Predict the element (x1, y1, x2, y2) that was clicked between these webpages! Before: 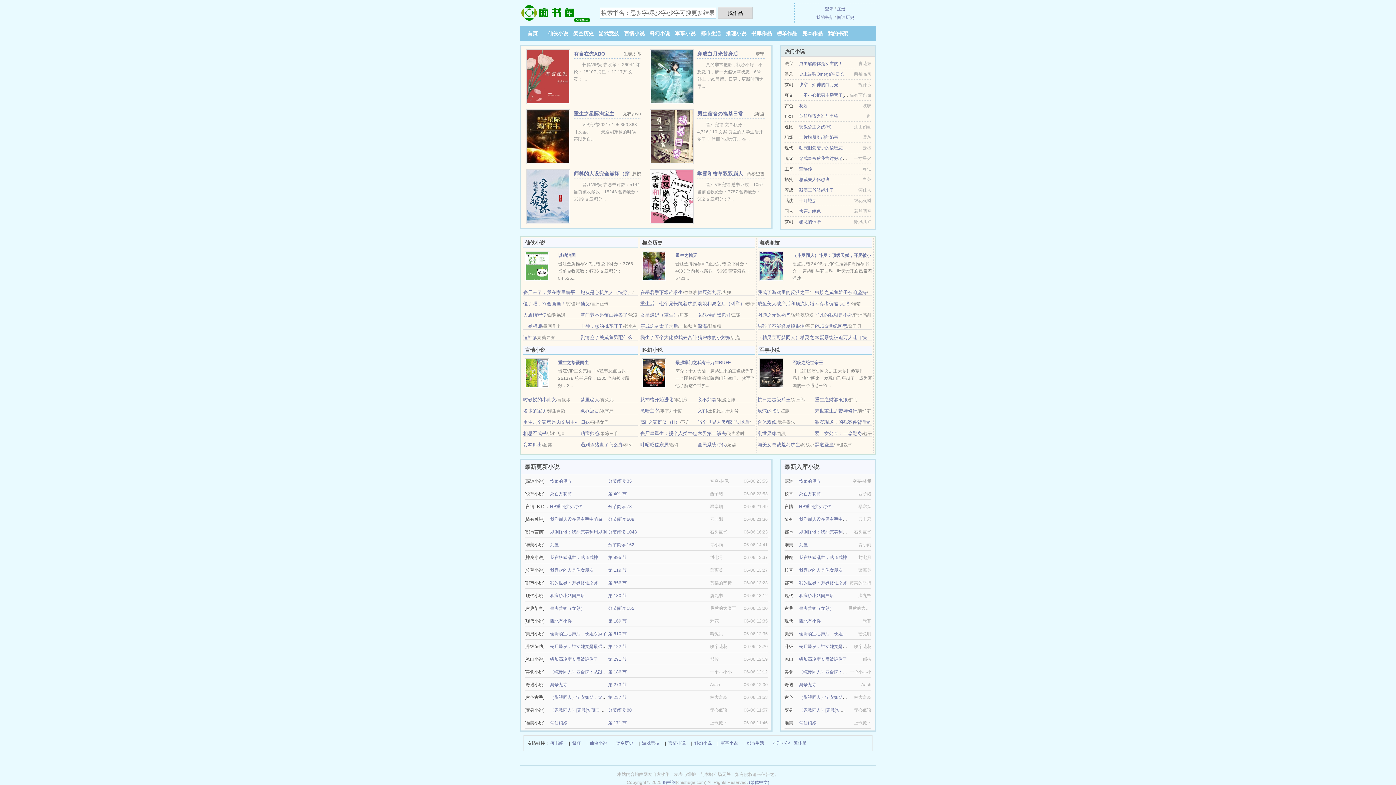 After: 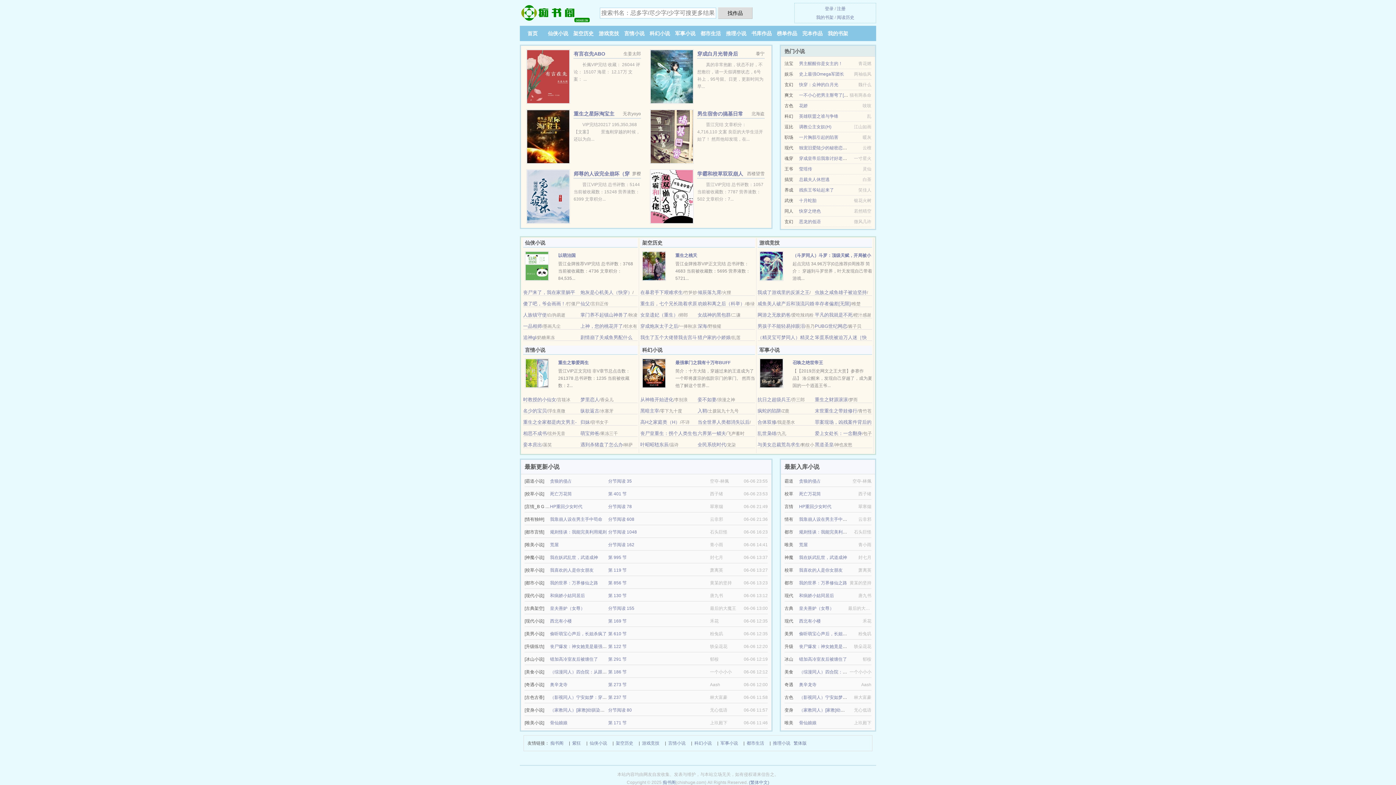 Action: bbox: (550, 529, 606, 534) label: 规则怪谈：我能完美利用规则